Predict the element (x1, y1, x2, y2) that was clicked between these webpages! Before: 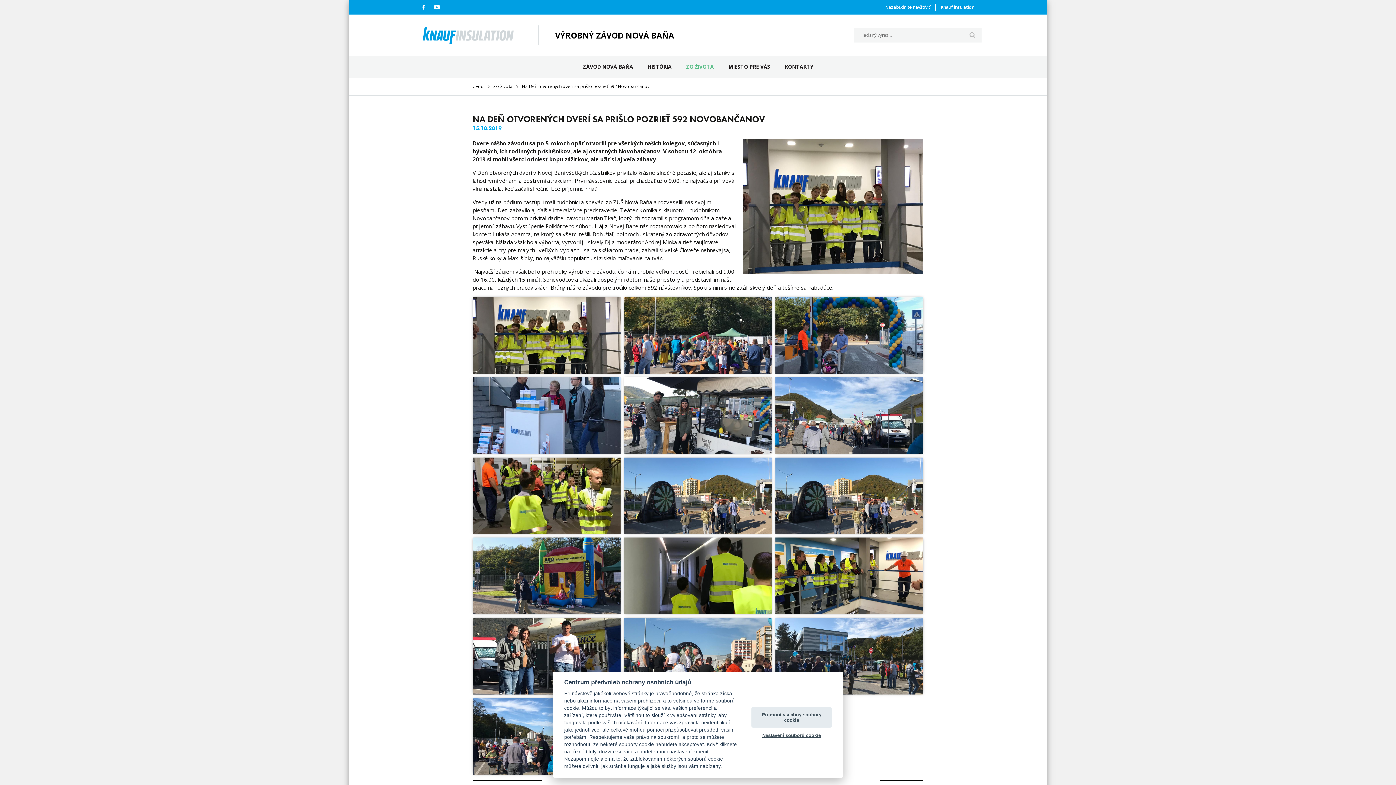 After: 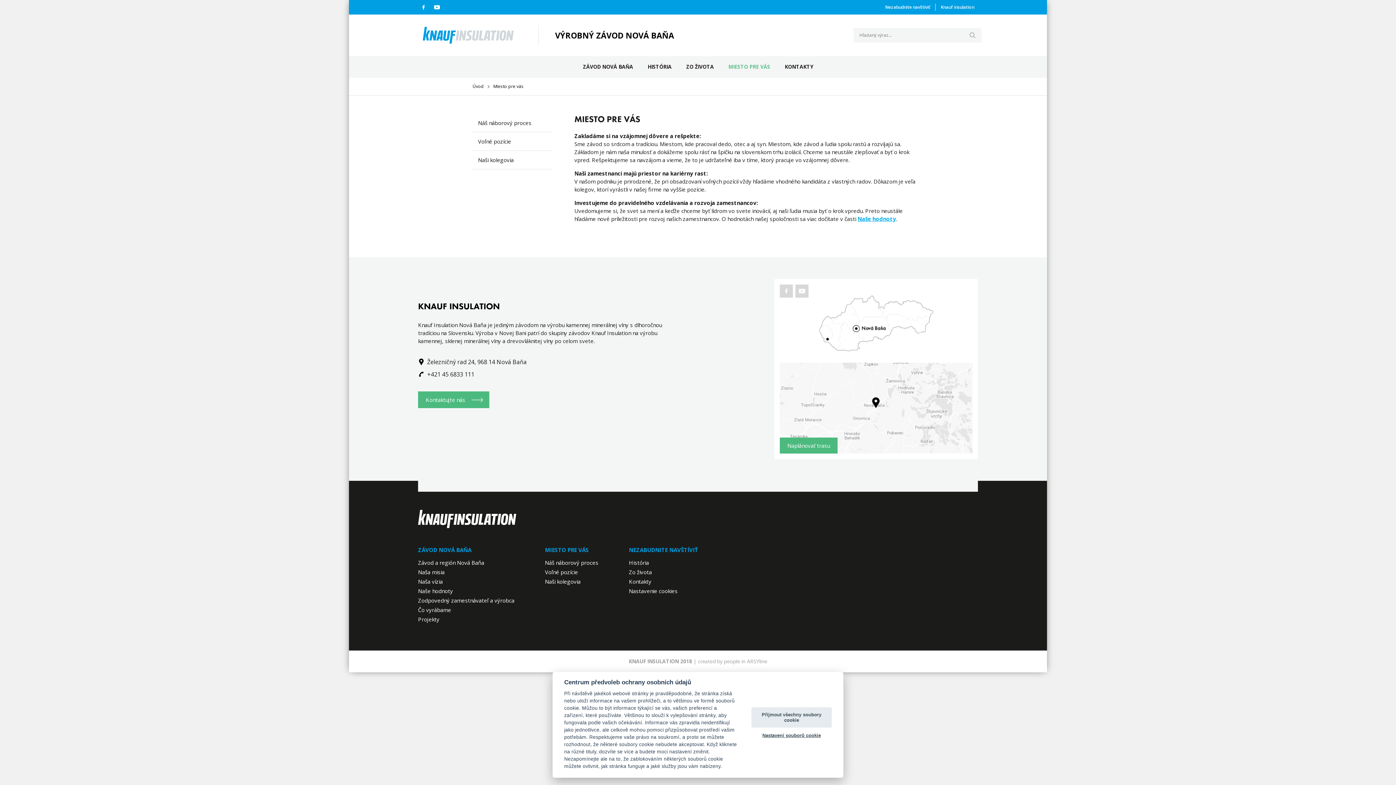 Action: label: MIESTO PRE VÁS bbox: (724, 56, 774, 77)